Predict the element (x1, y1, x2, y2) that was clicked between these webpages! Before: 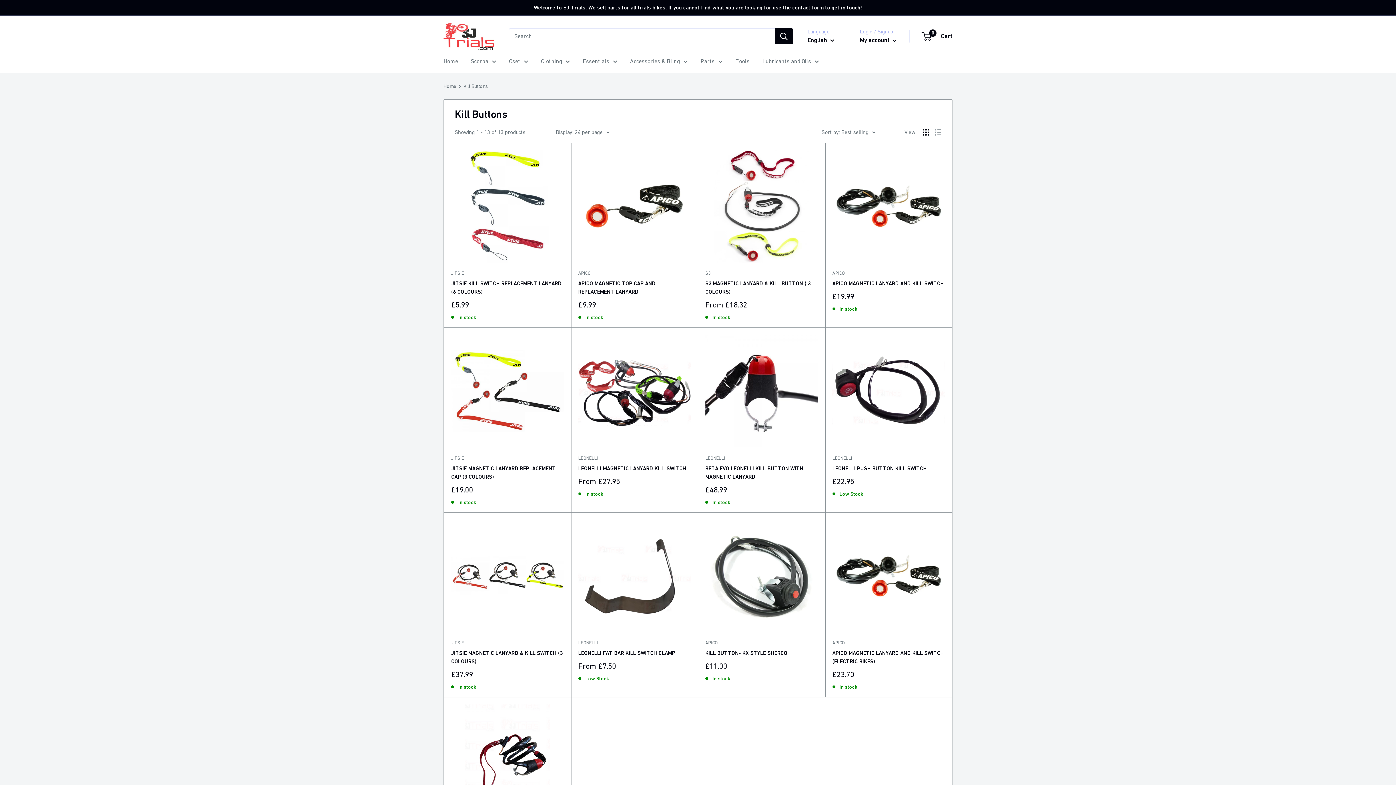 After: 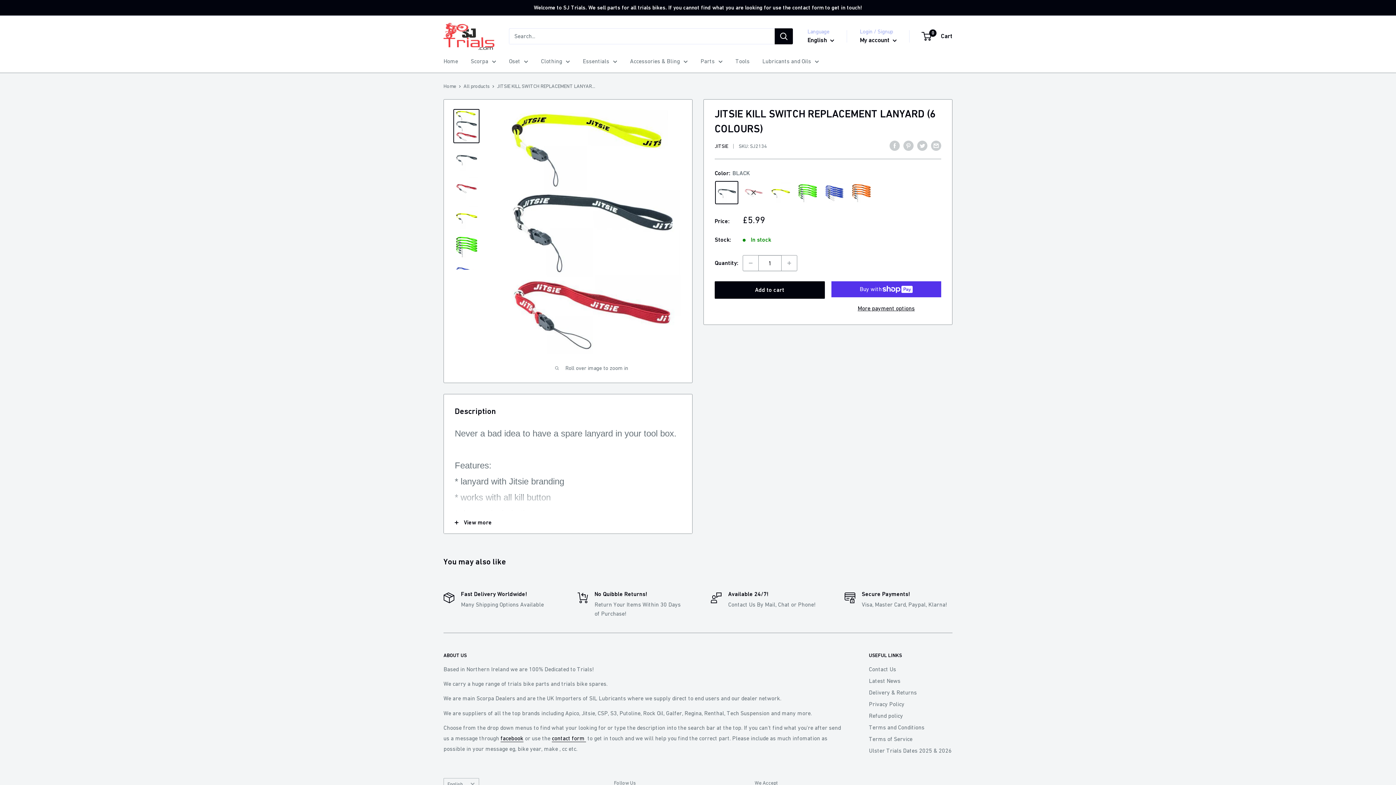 Action: label: JITSIE KILL SWITCH REPLACEMENT LANYARD (6 COLOURS) bbox: (451, 279, 563, 296)